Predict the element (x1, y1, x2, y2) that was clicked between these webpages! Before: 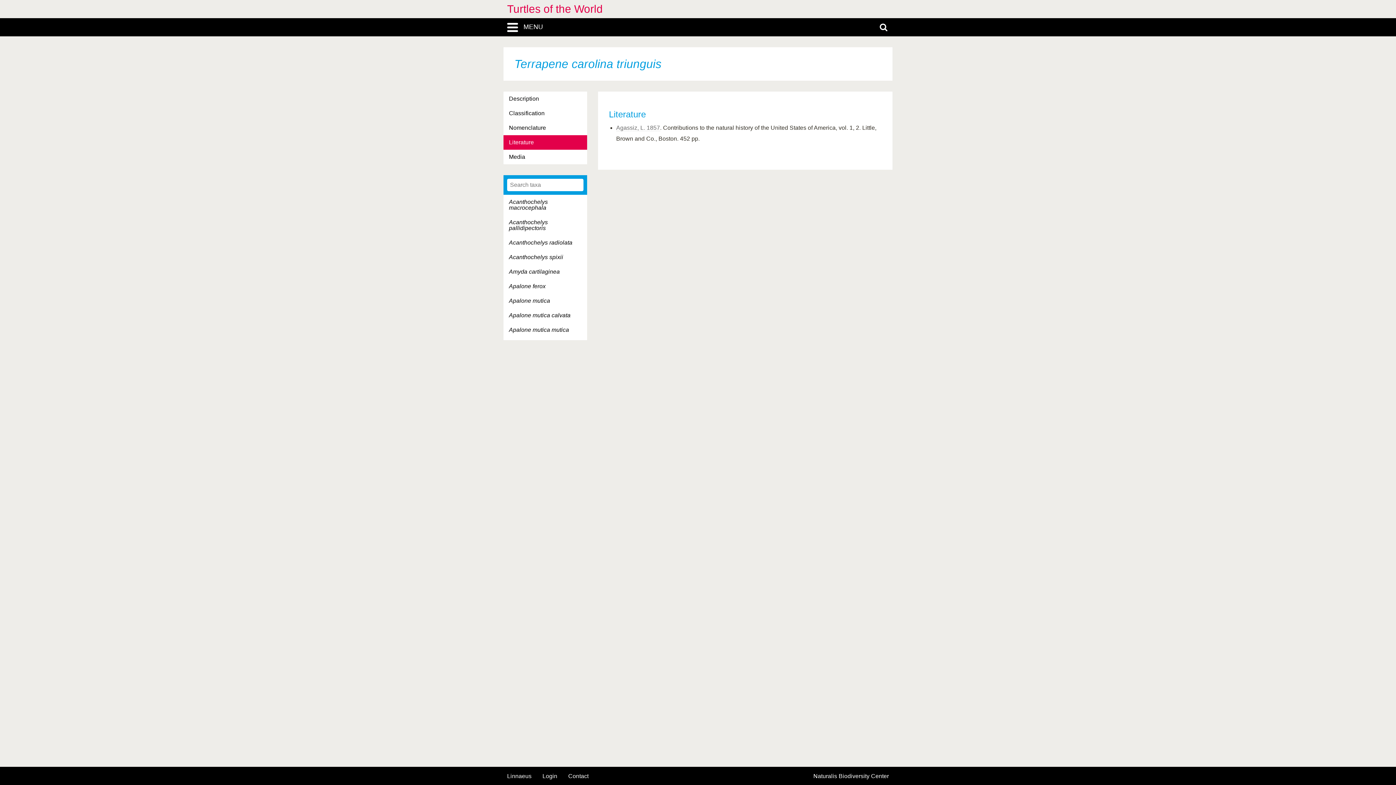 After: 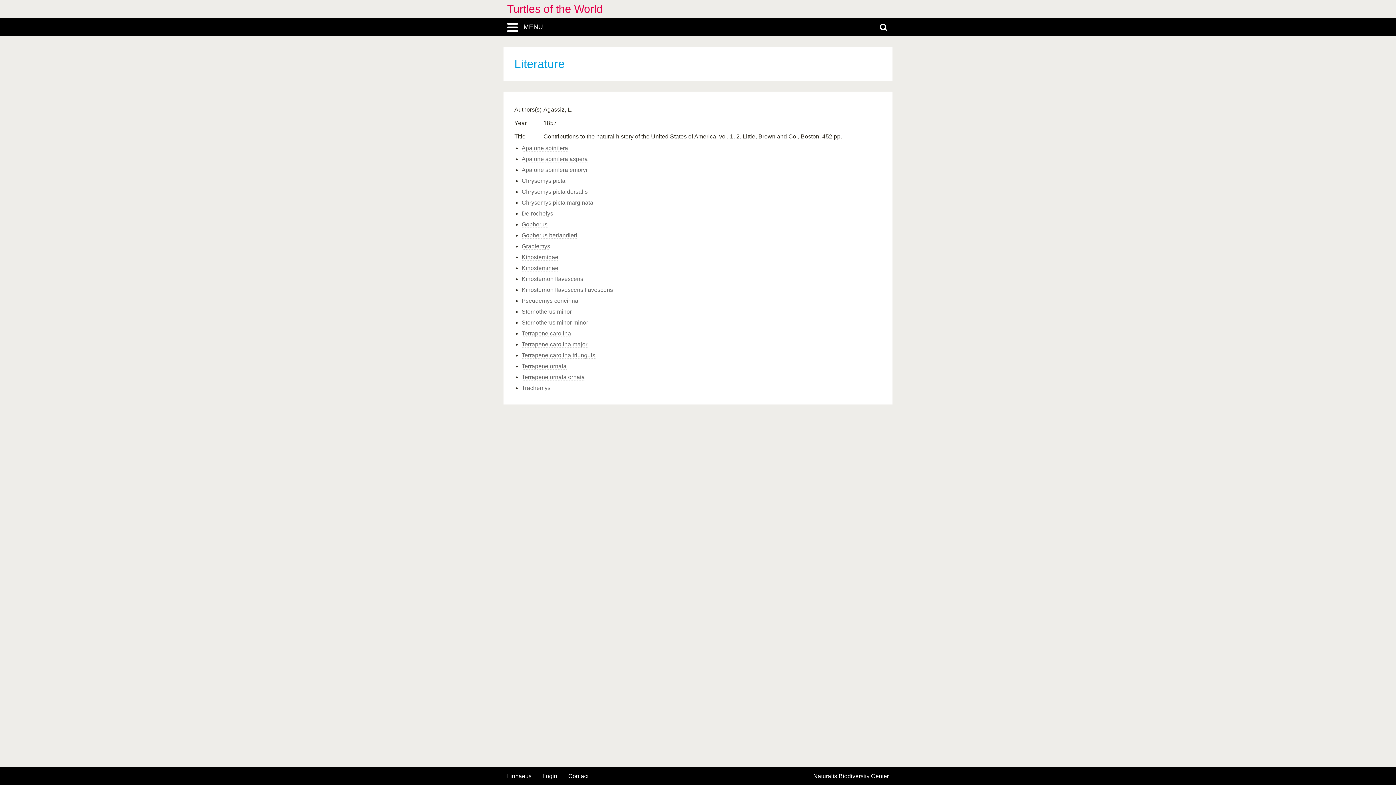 Action: bbox: (616, 124, 660, 131) label: Agassiz, L. 1857